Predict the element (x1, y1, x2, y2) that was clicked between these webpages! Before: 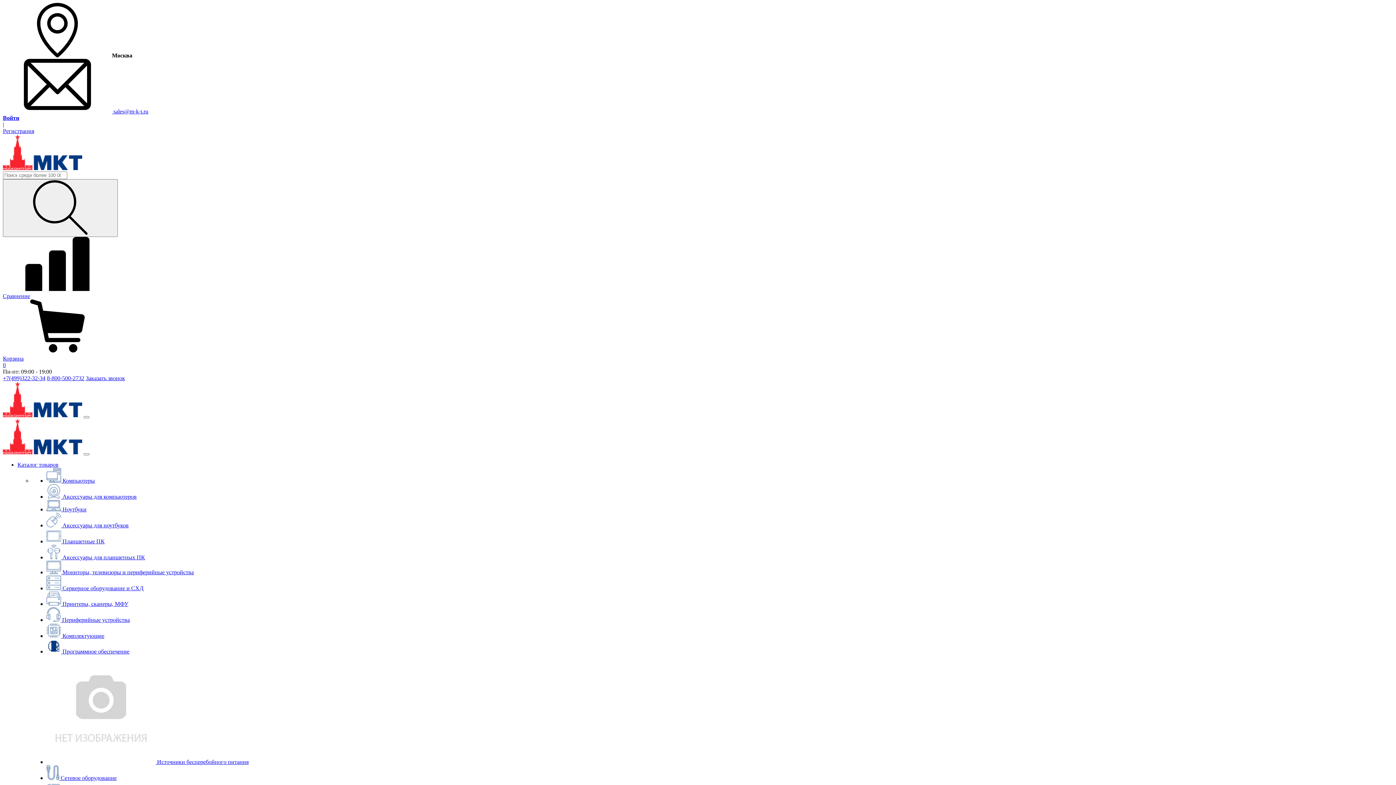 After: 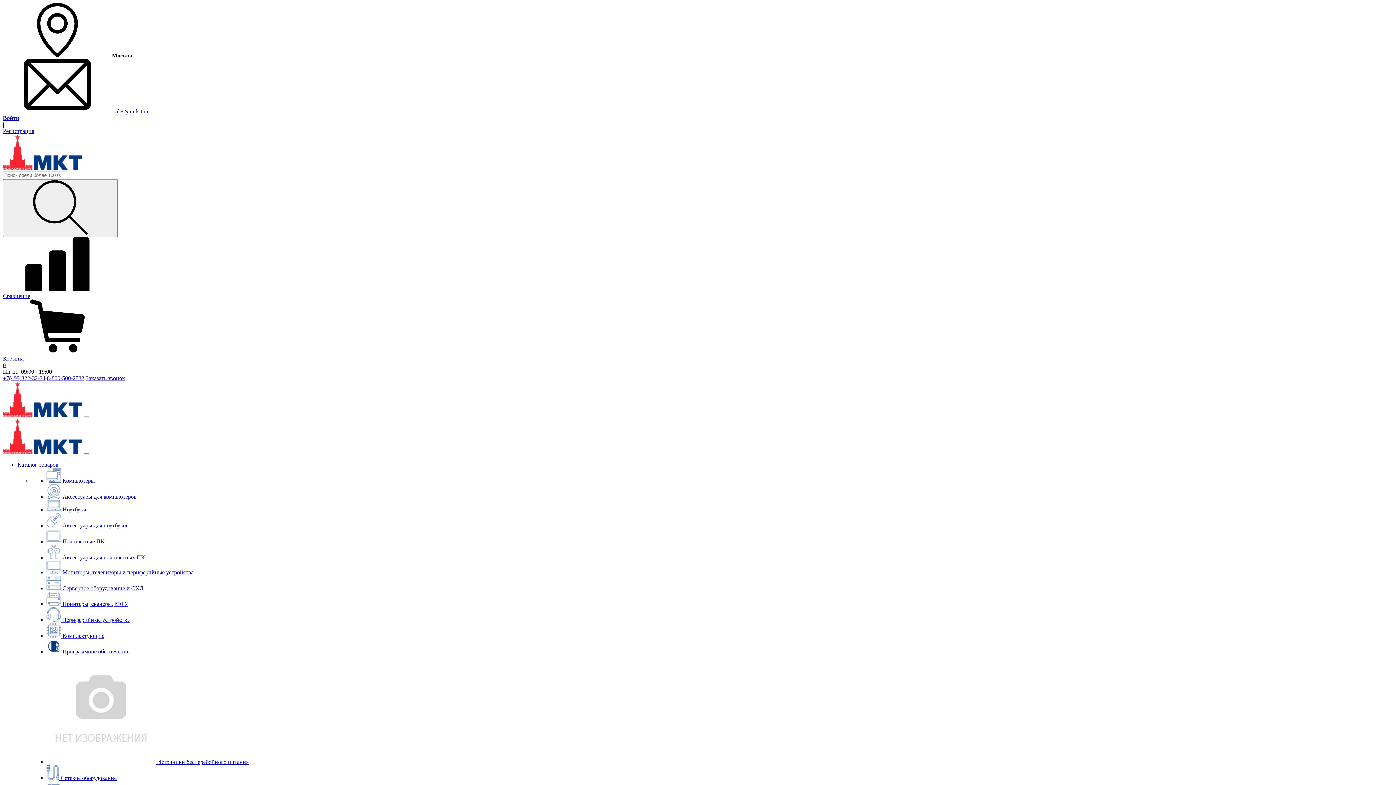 Action: bbox: (46, 569, 193, 575) label:  Мониторы, телевизоры и периферийные устройства